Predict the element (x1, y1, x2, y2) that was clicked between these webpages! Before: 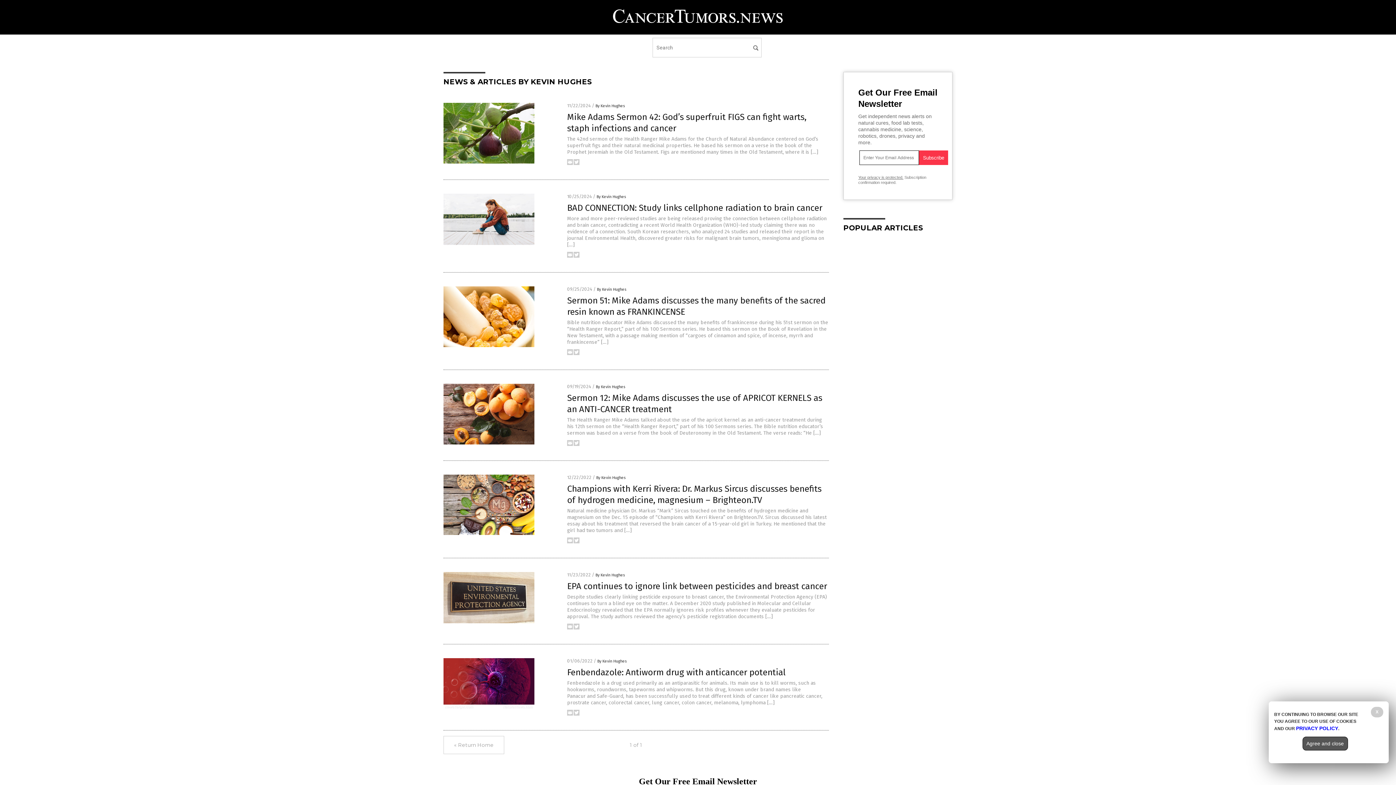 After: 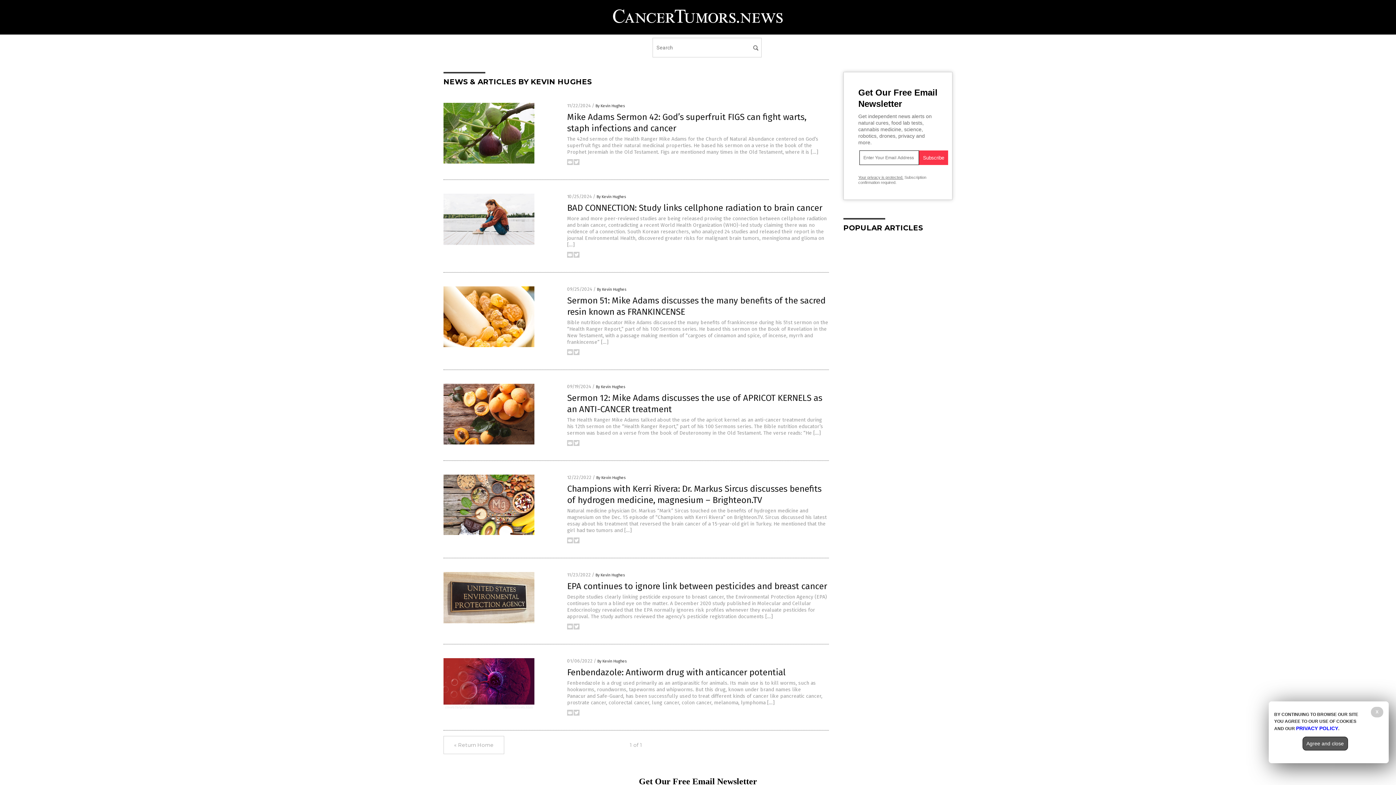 Action: bbox: (597, 659, 626, 664) label: By Kevin Hughes